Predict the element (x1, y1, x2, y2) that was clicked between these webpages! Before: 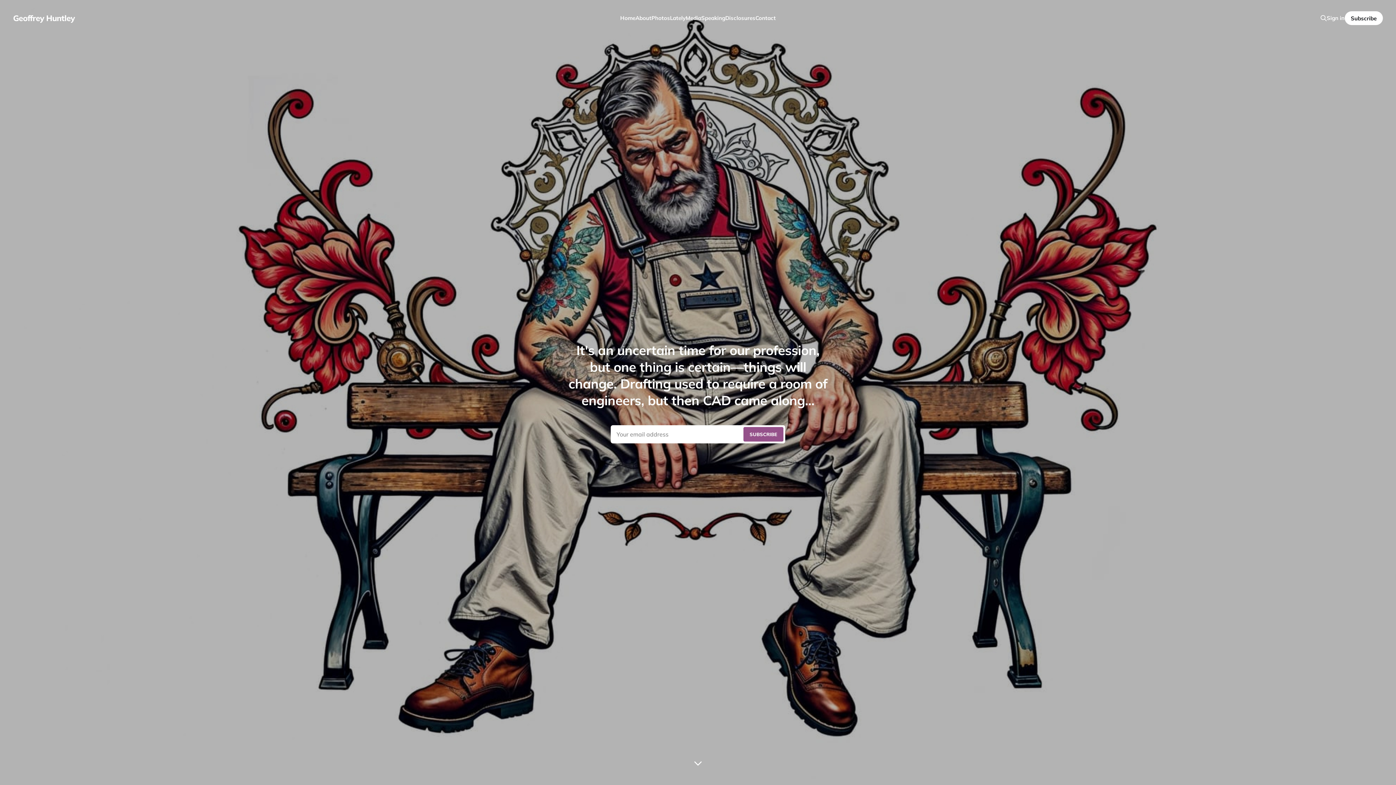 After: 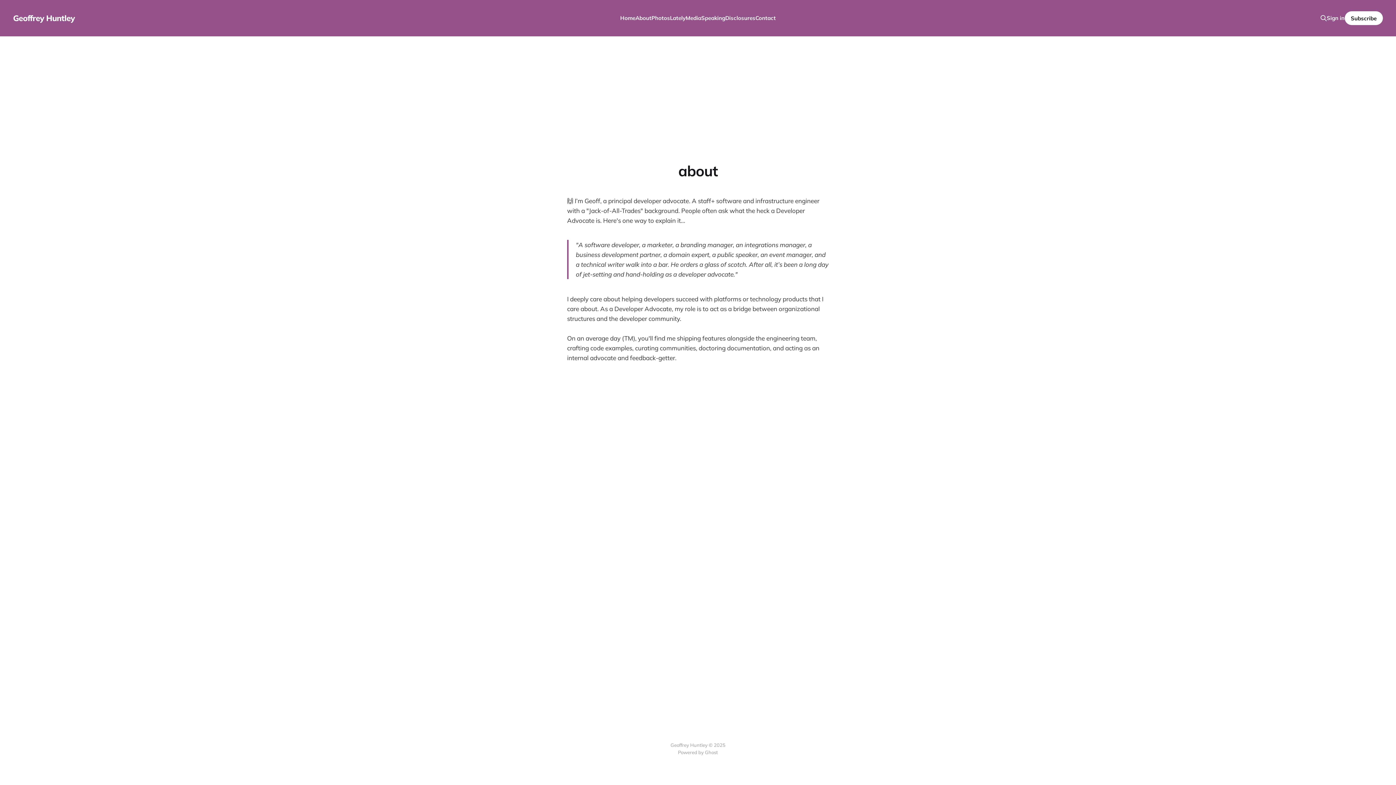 Action: label: About bbox: (635, 14, 651, 21)